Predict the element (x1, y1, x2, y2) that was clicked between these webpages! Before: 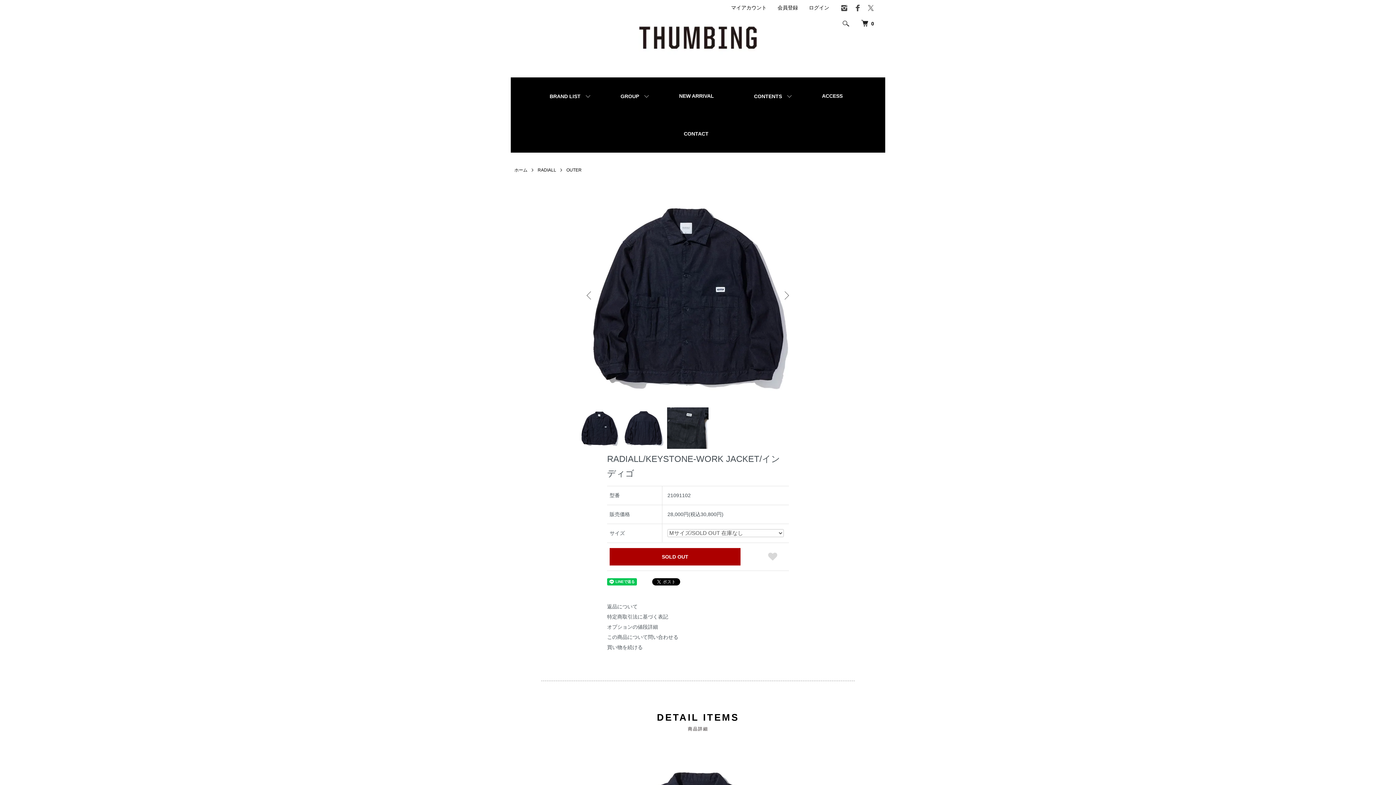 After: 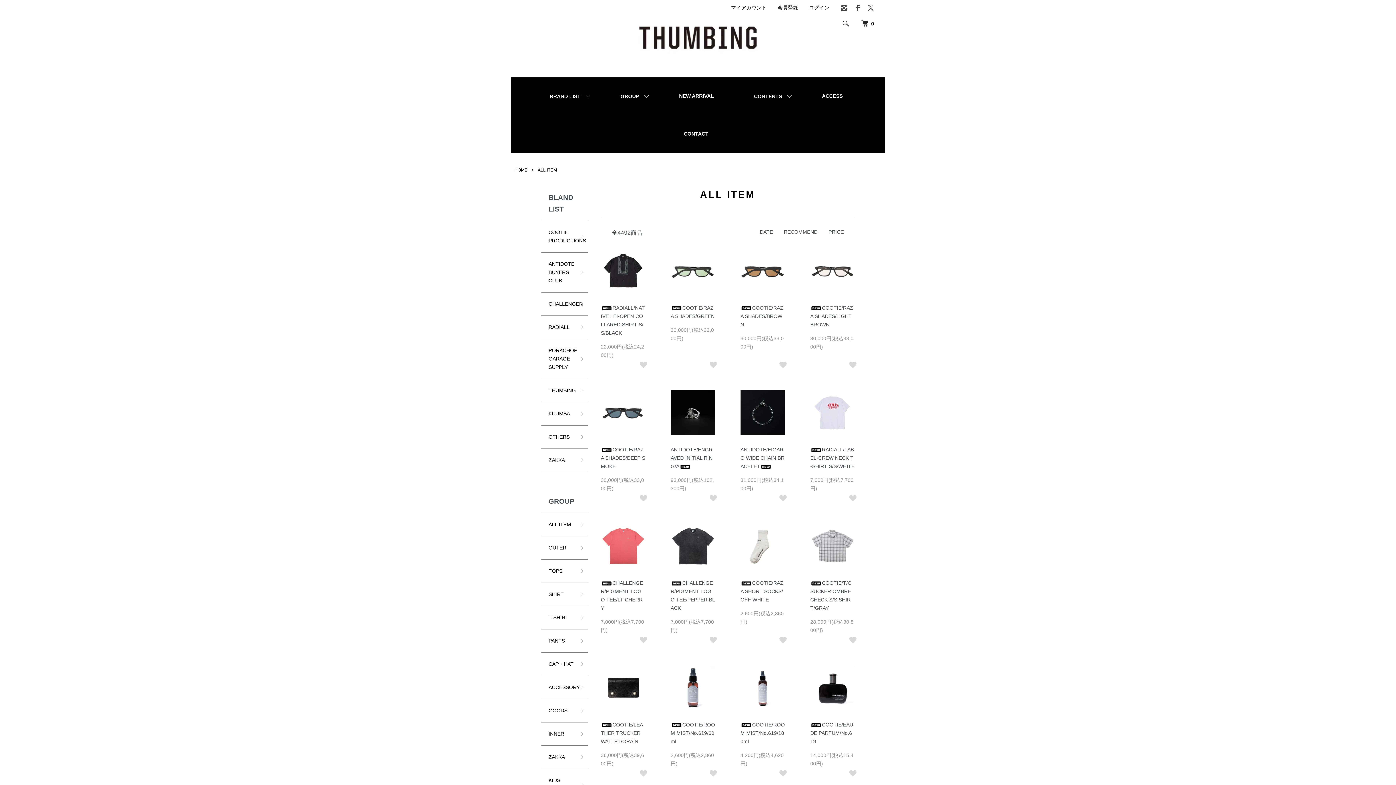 Action: bbox: (668, 77, 728, 114) label: NEW ARRIVAL